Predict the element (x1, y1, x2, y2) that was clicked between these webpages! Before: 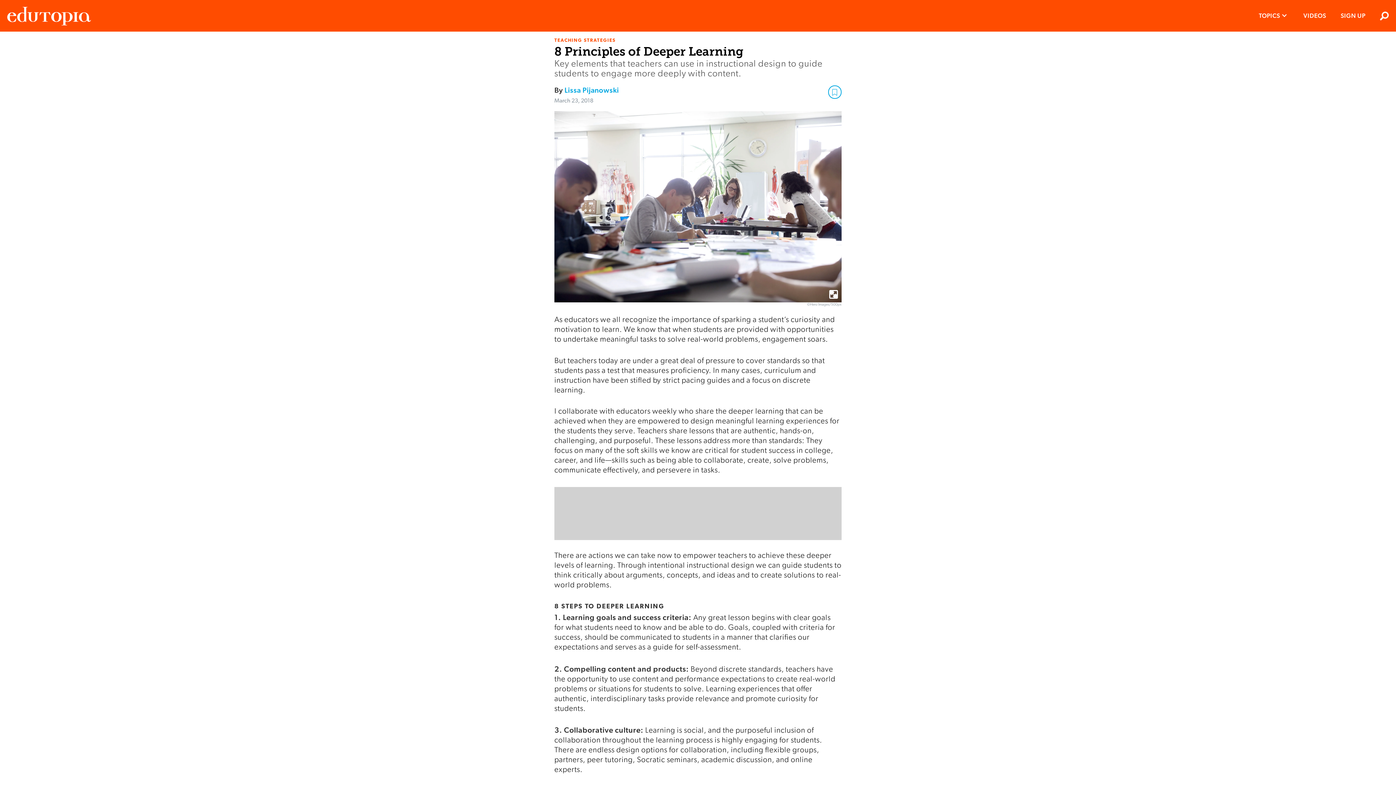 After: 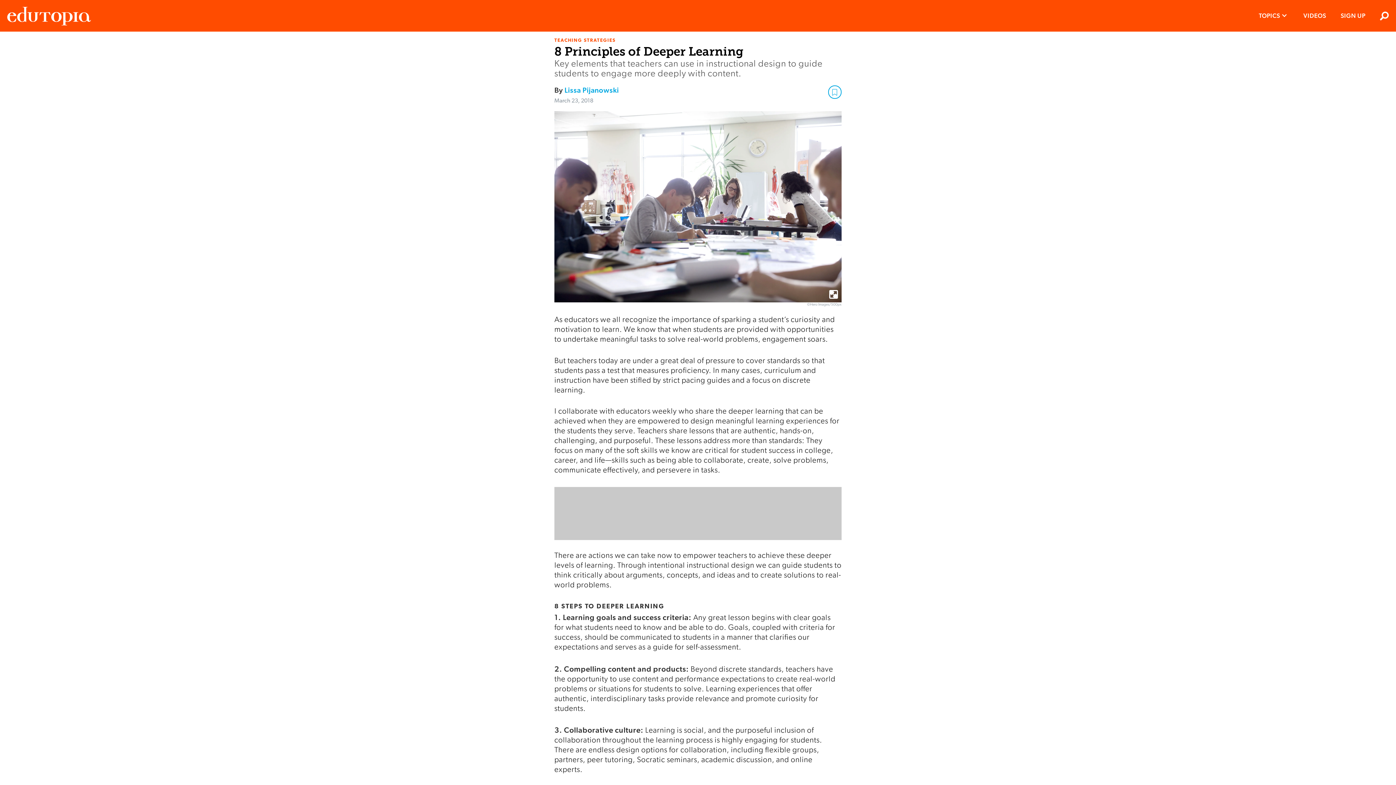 Action: bbox: (554, 111, 841, 302)